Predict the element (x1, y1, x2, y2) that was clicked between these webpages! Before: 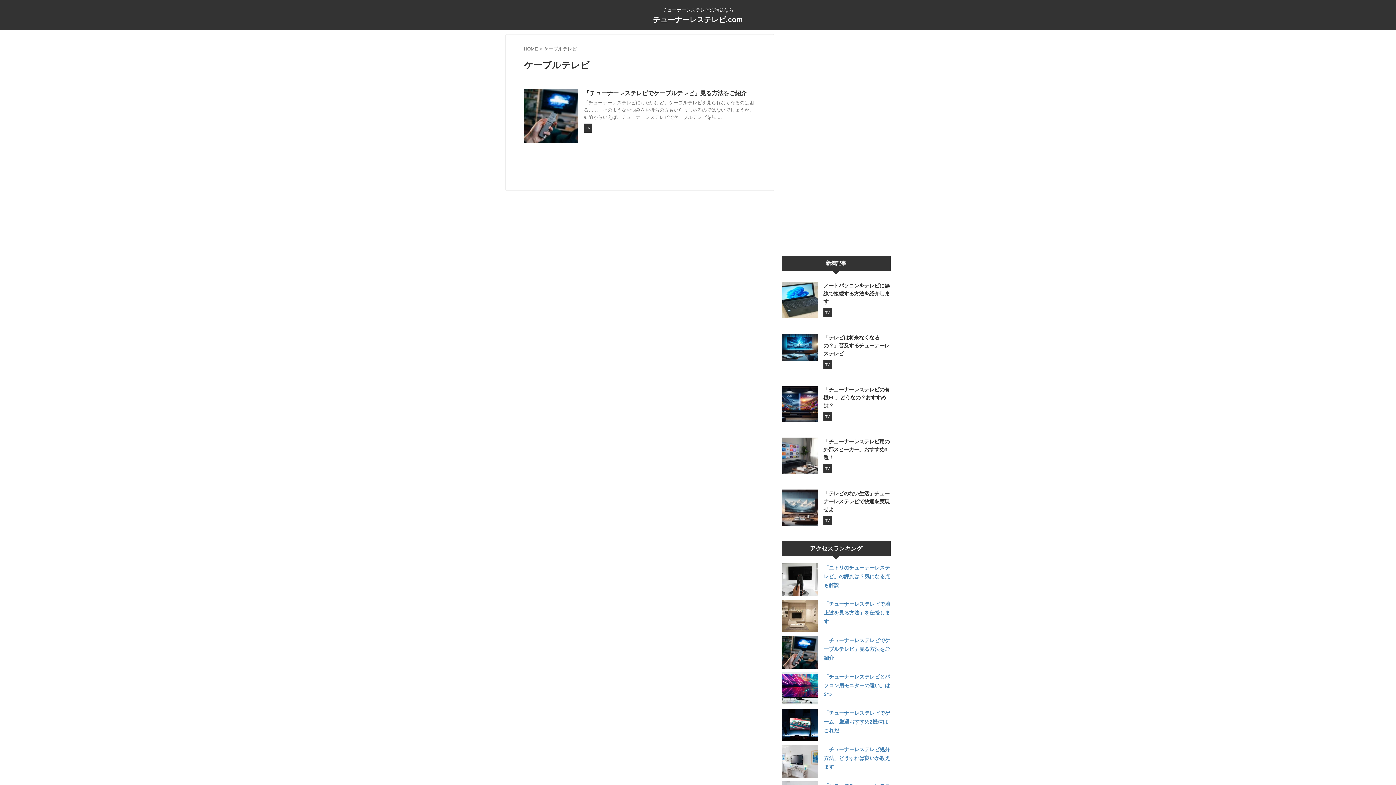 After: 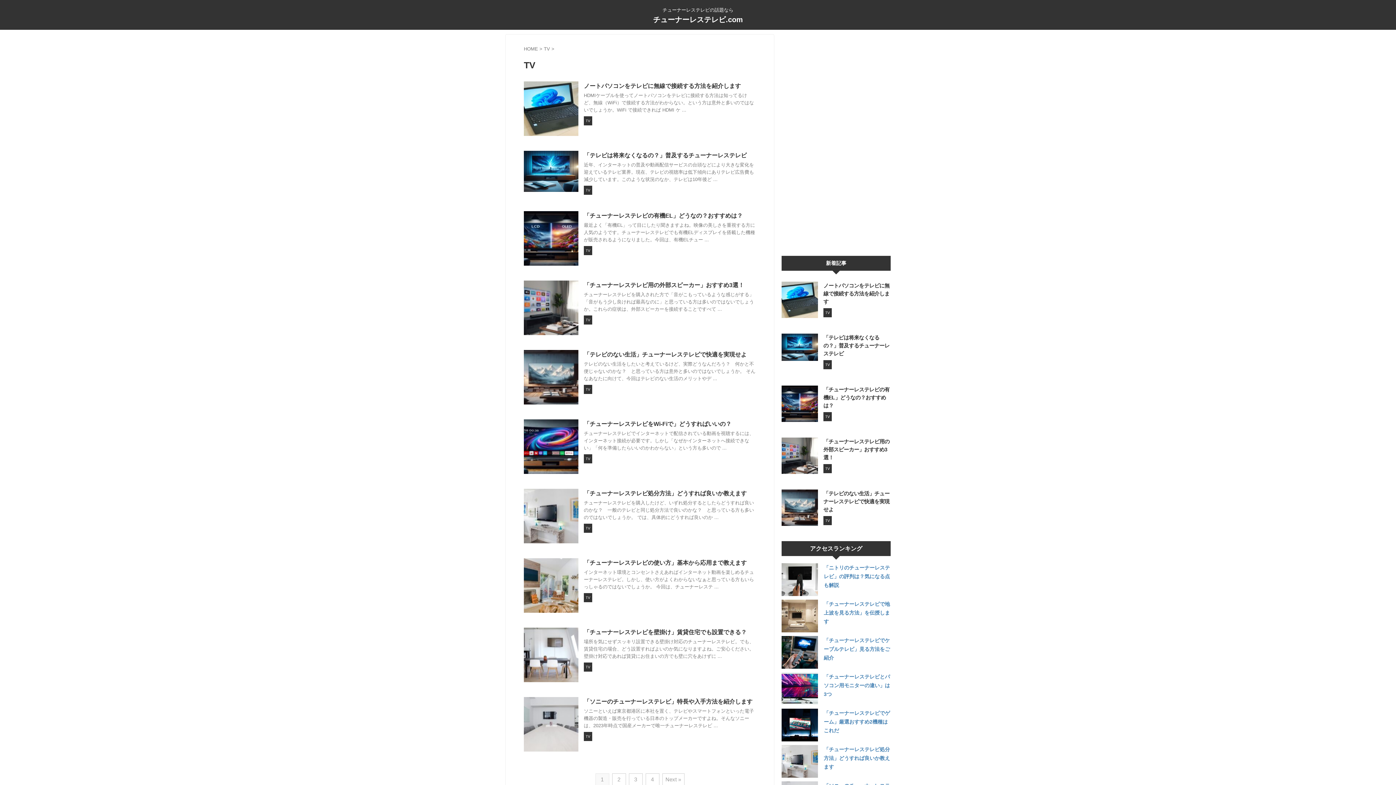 Action: bbox: (823, 310, 832, 315) label: TV